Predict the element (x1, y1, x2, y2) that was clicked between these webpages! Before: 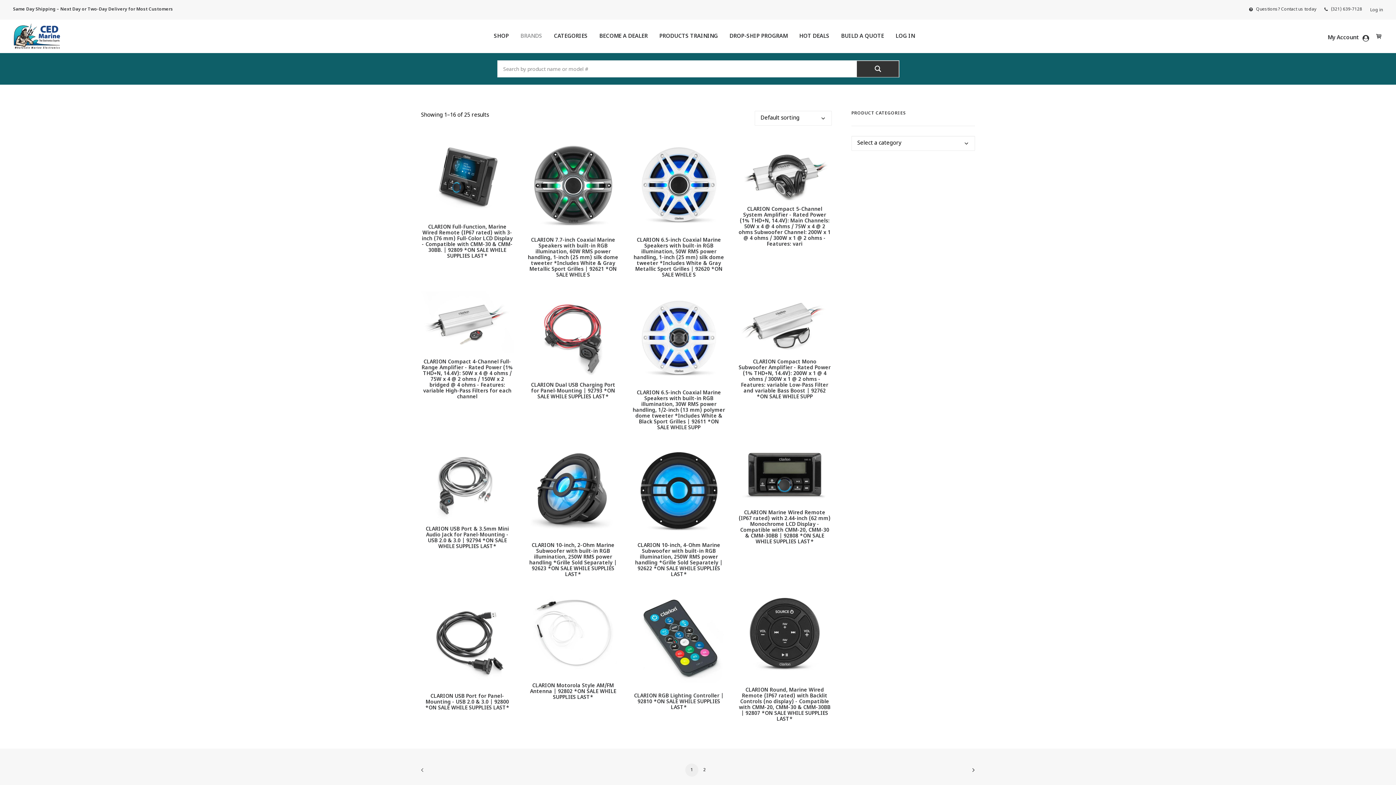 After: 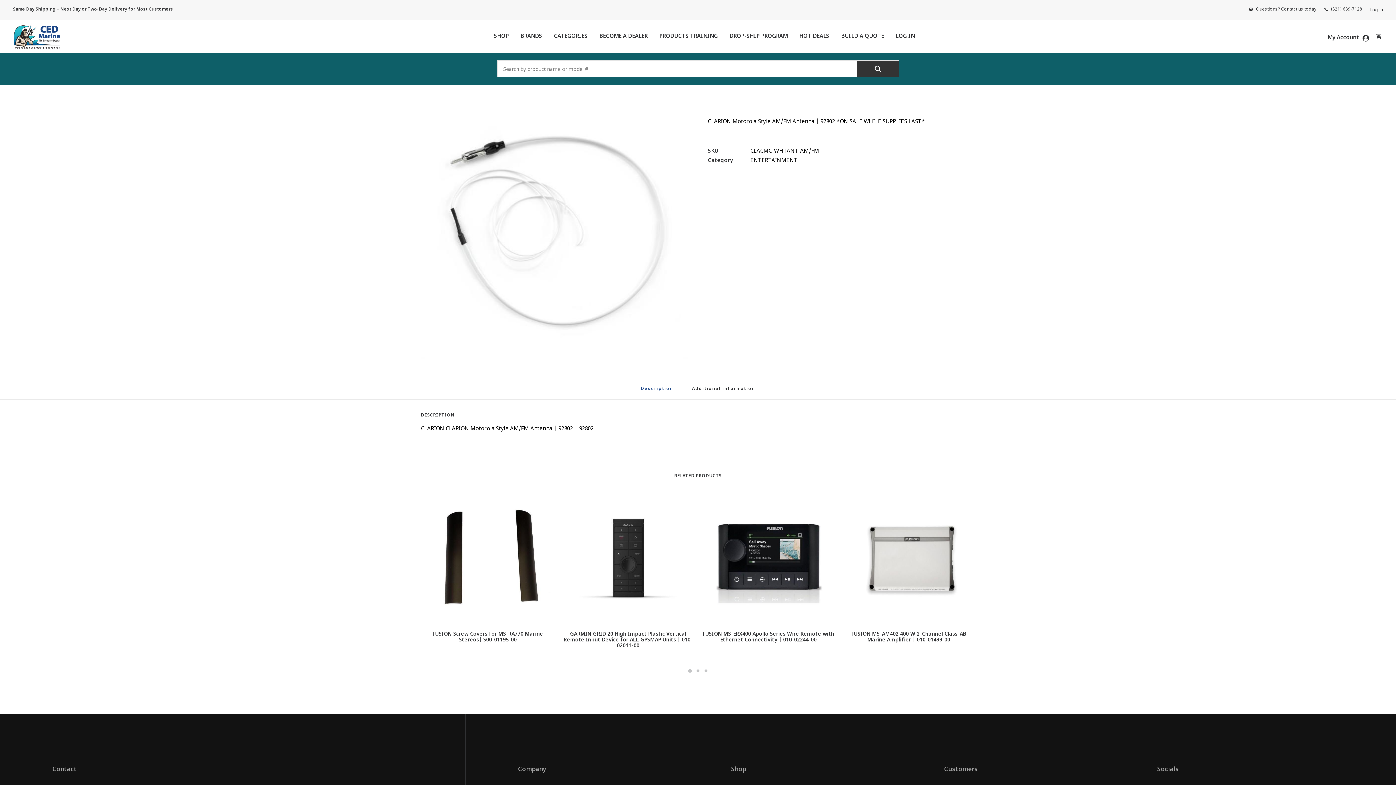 Action: bbox: (526, 591, 619, 677)